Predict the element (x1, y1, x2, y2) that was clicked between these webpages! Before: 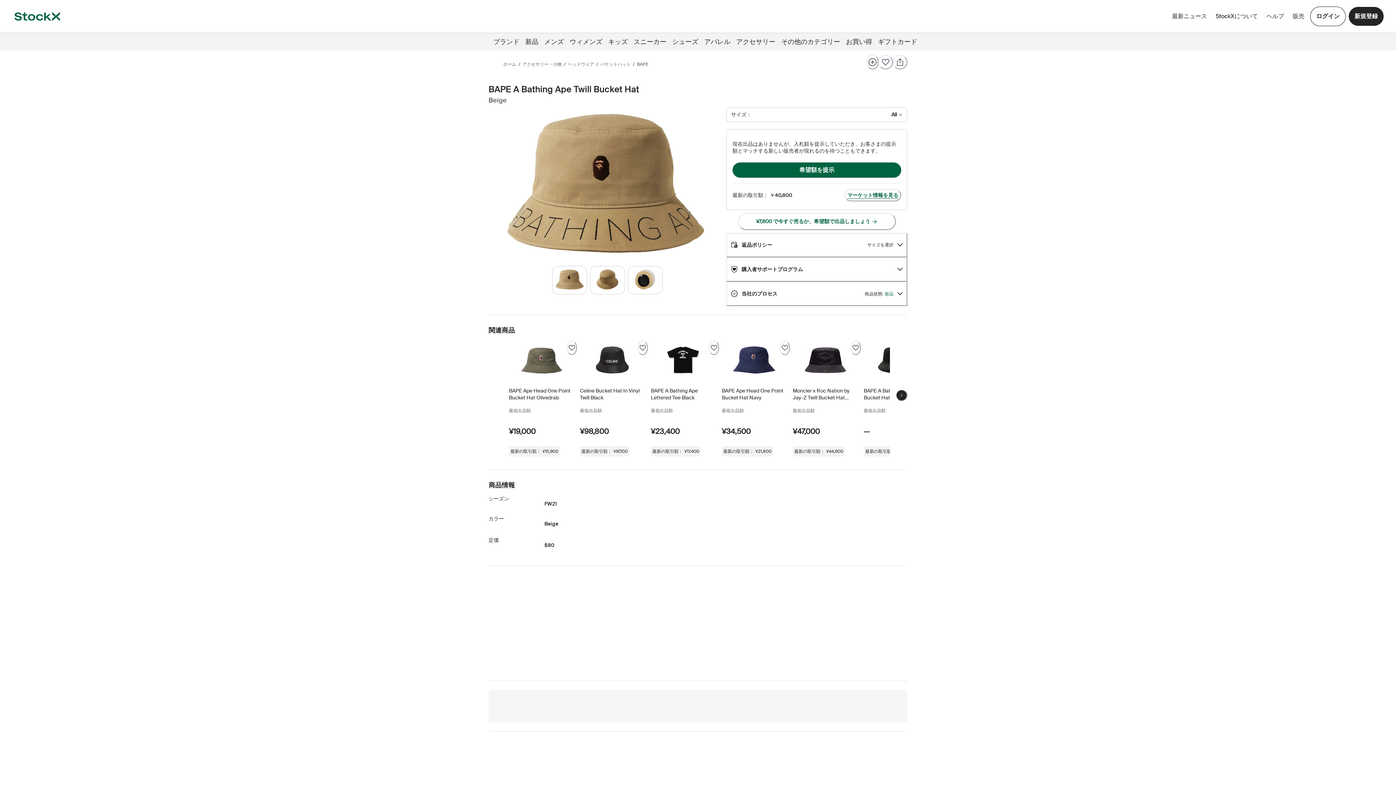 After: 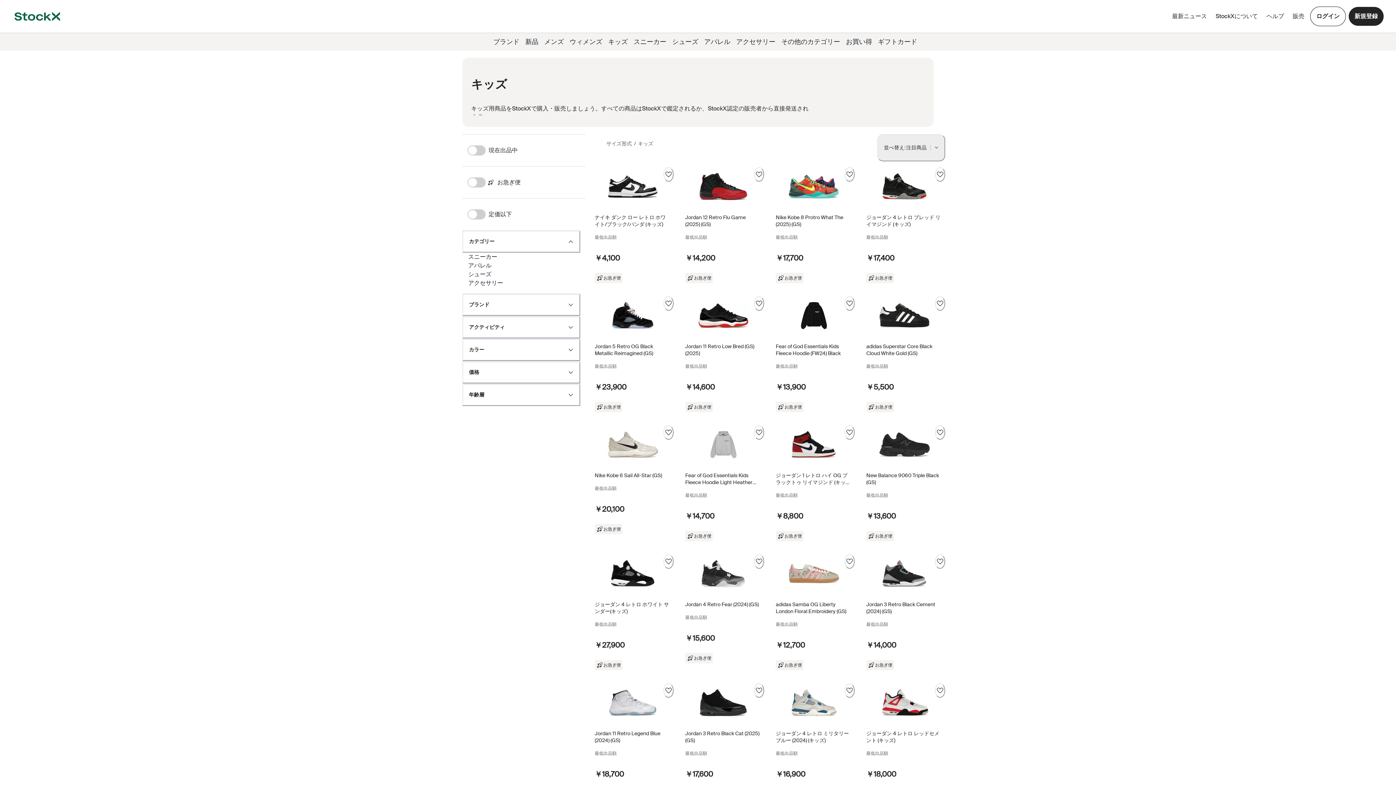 Action: label: キッズ bbox: (605, 33, 630, 50)